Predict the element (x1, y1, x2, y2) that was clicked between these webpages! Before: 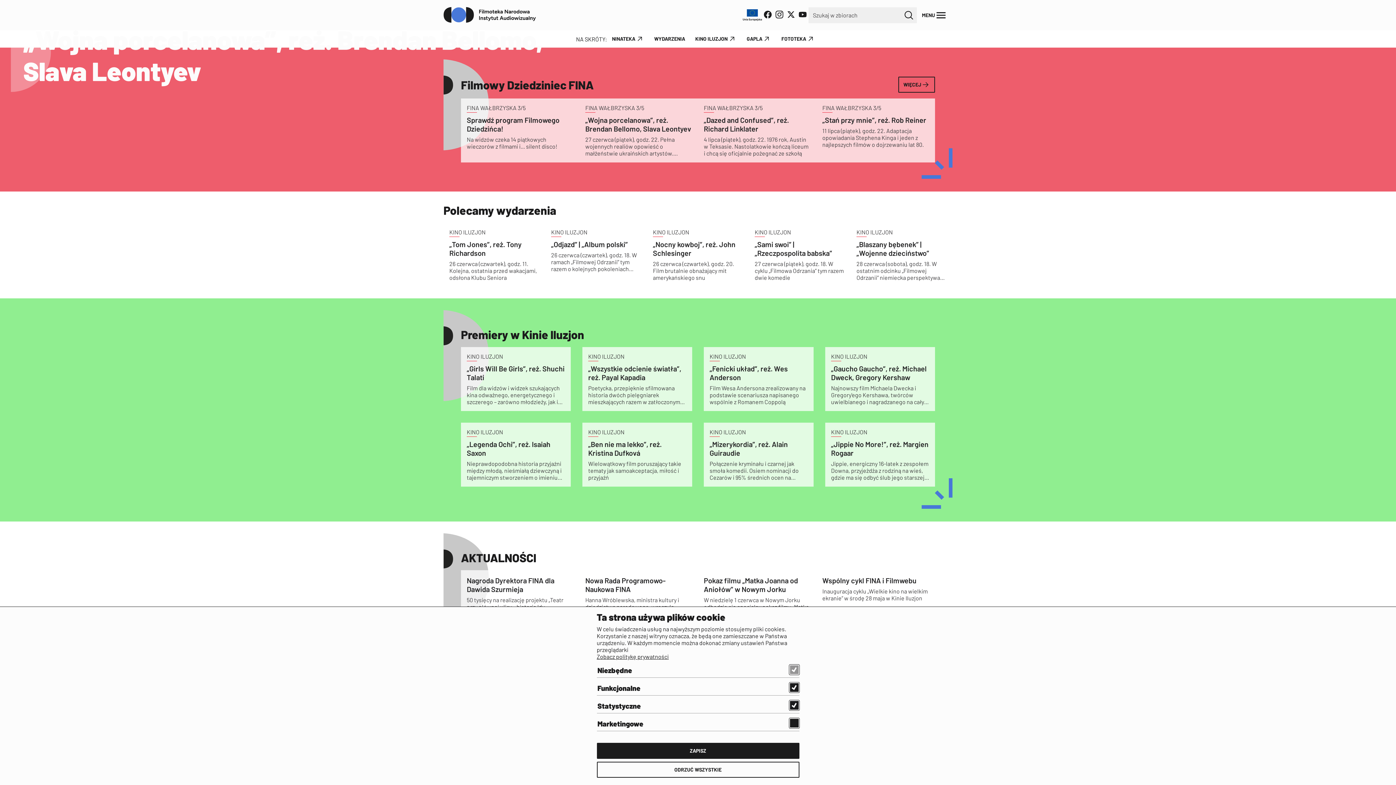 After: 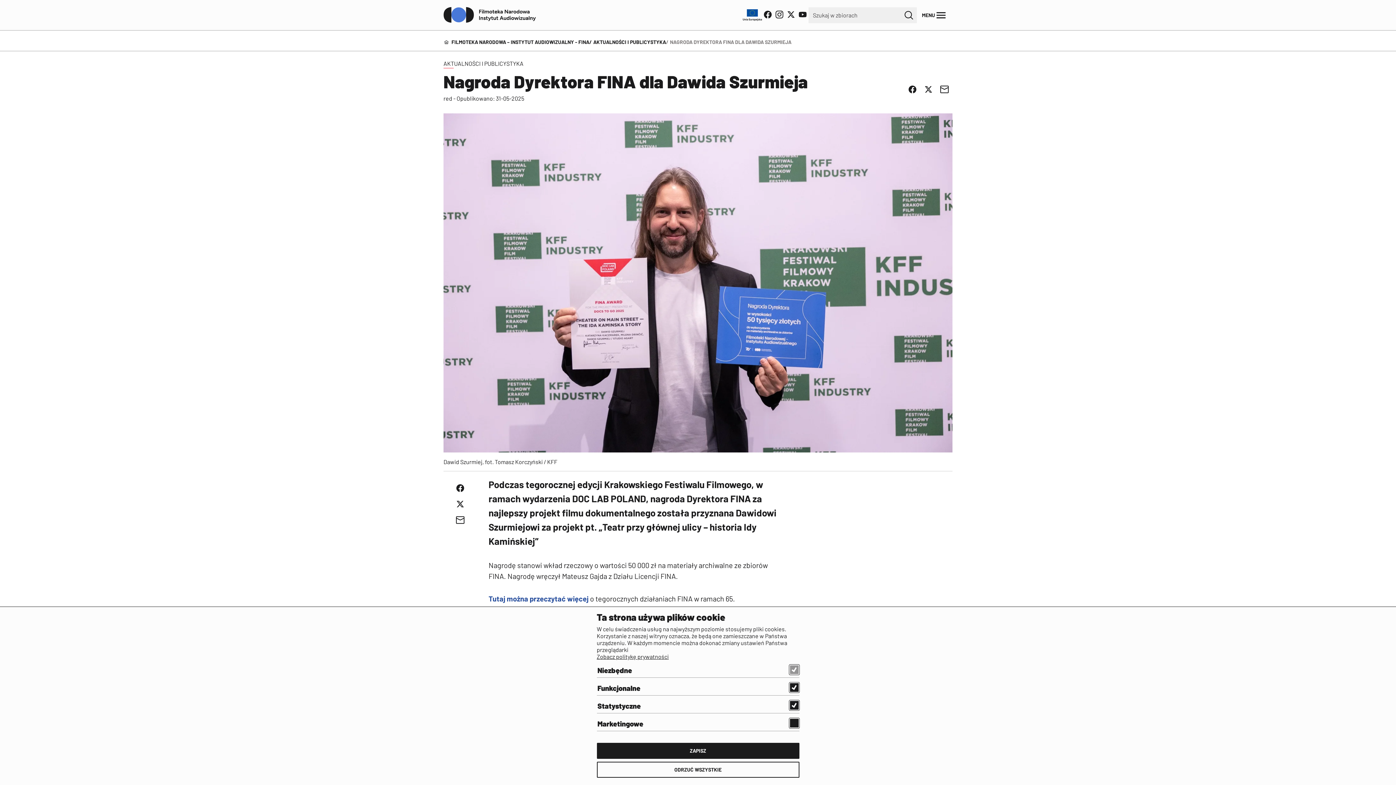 Action: bbox: (461, 570, 579, 623) label: Nagroda Dyrektora FINA dla Dawida Szurmieja

50 tysięcy na realizację projektu „Teatr przy głównej ulicy – historia Idy Kamińskiej”